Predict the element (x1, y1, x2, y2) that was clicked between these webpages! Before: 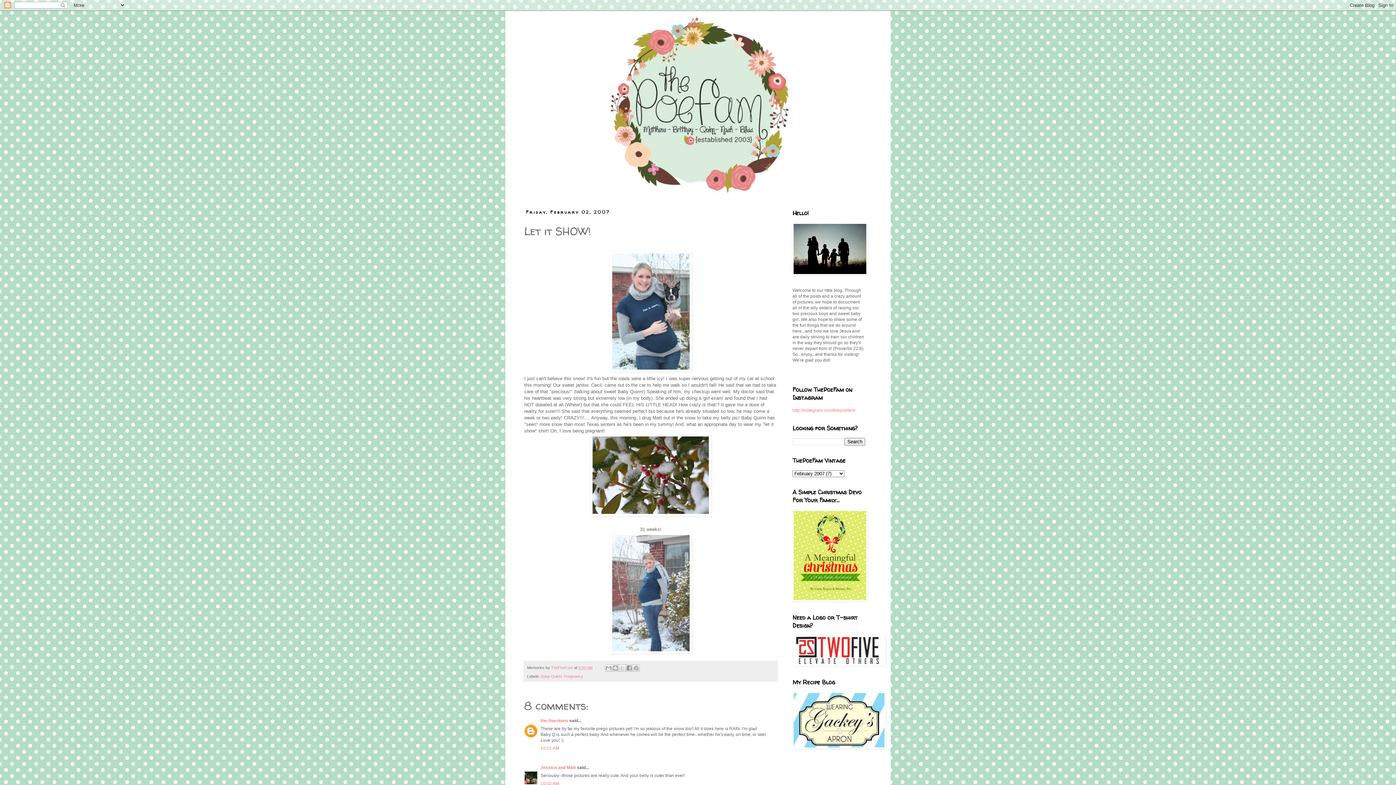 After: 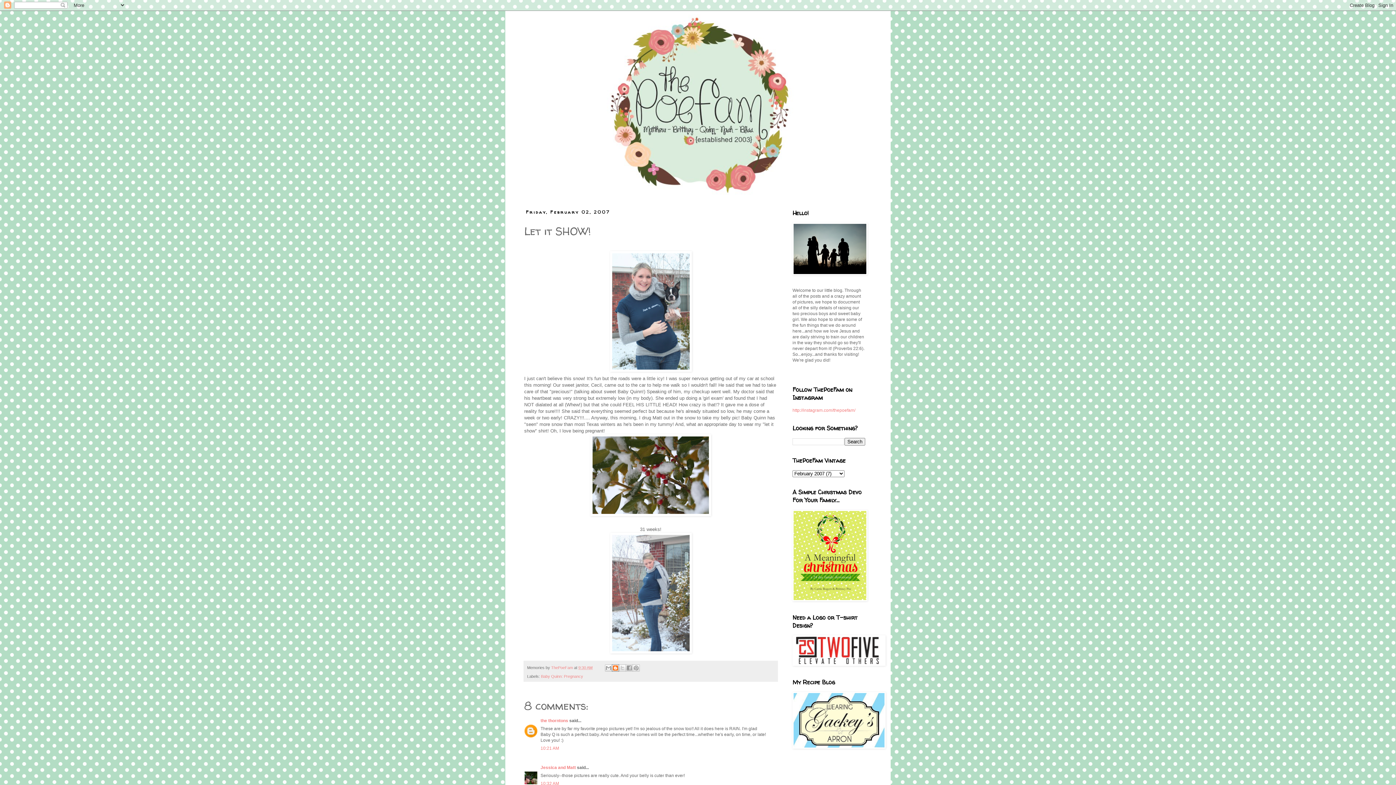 Action: label: BlogThis! bbox: (612, 664, 619, 672)